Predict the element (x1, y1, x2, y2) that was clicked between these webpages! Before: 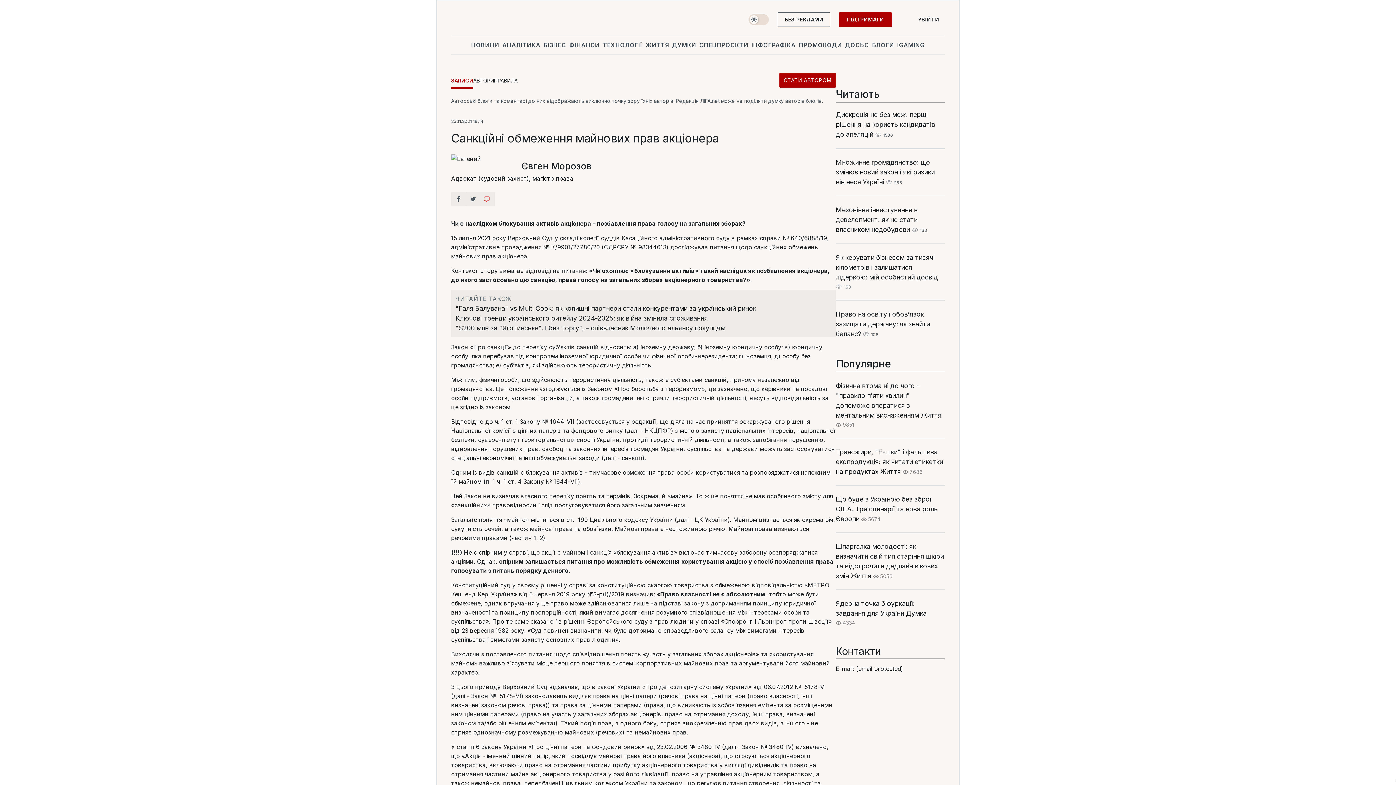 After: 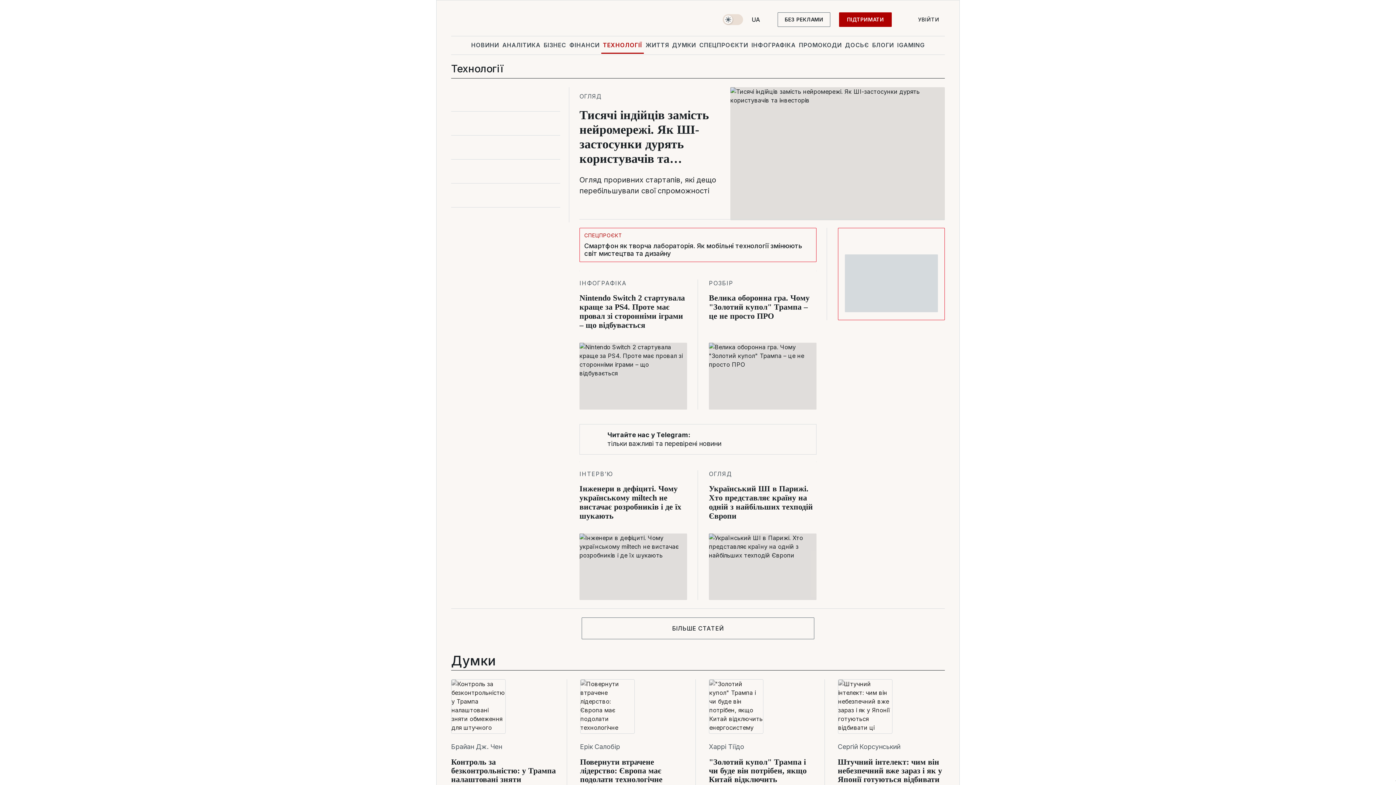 Action: label: ТЕХНОЛОГІЇ bbox: (601, 36, 644, 53)